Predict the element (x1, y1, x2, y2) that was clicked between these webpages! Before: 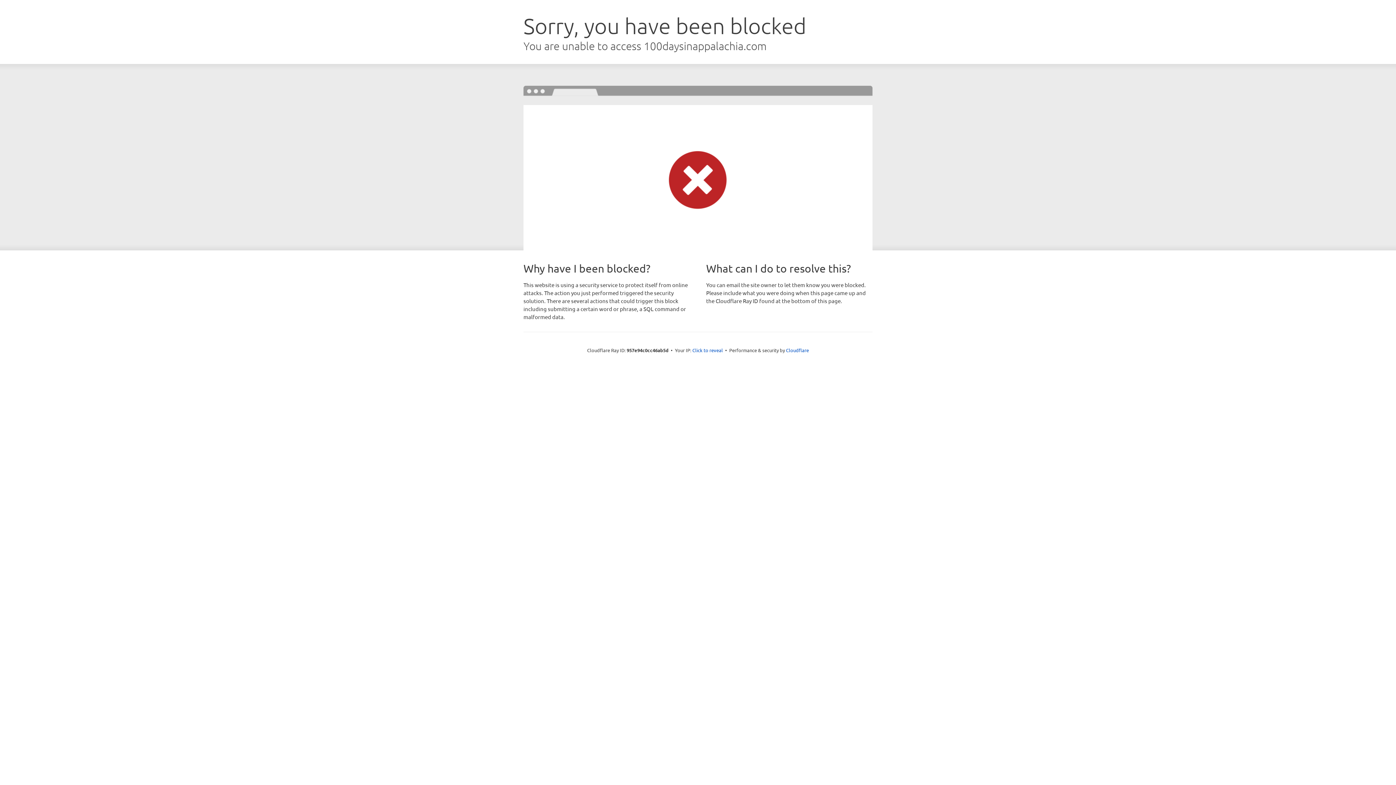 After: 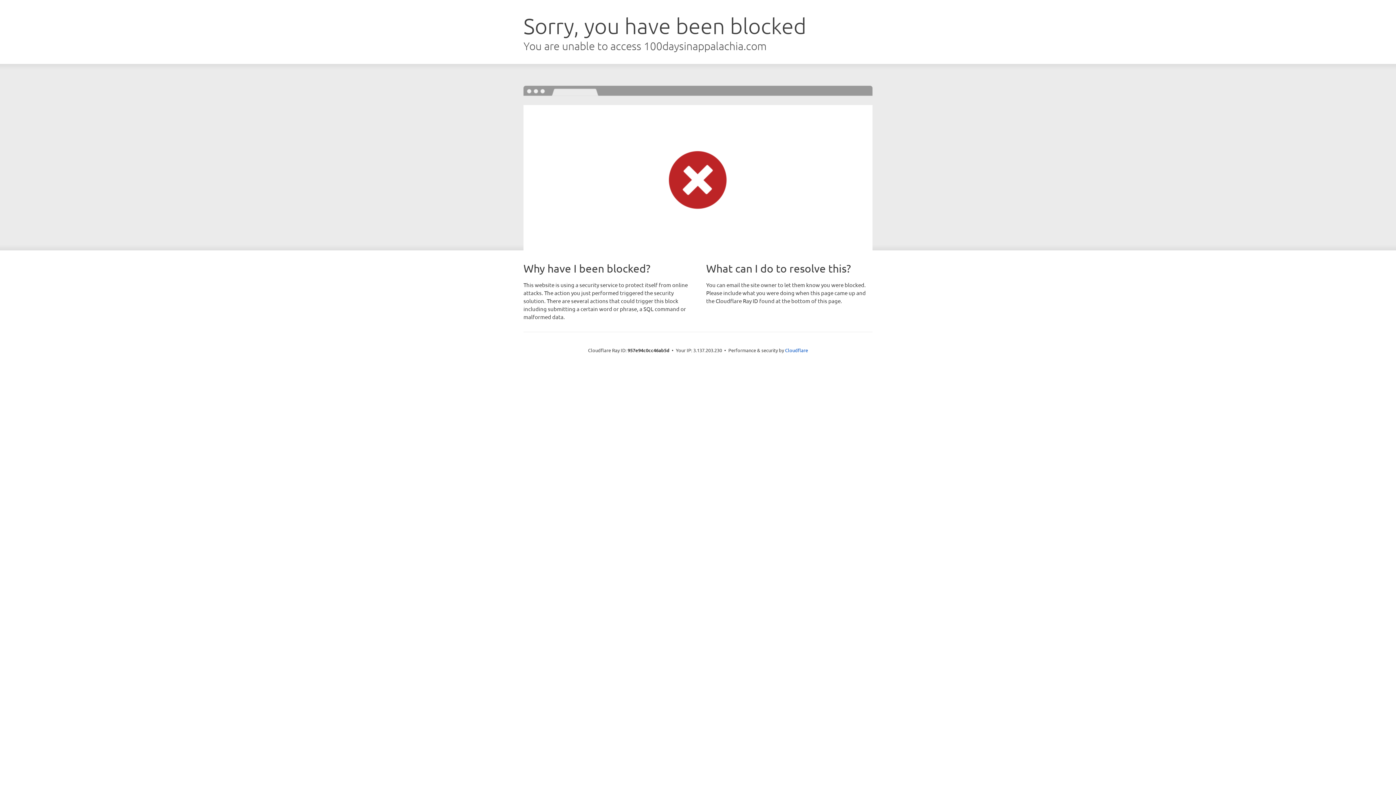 Action: bbox: (692, 346, 723, 353) label: Click to reveal